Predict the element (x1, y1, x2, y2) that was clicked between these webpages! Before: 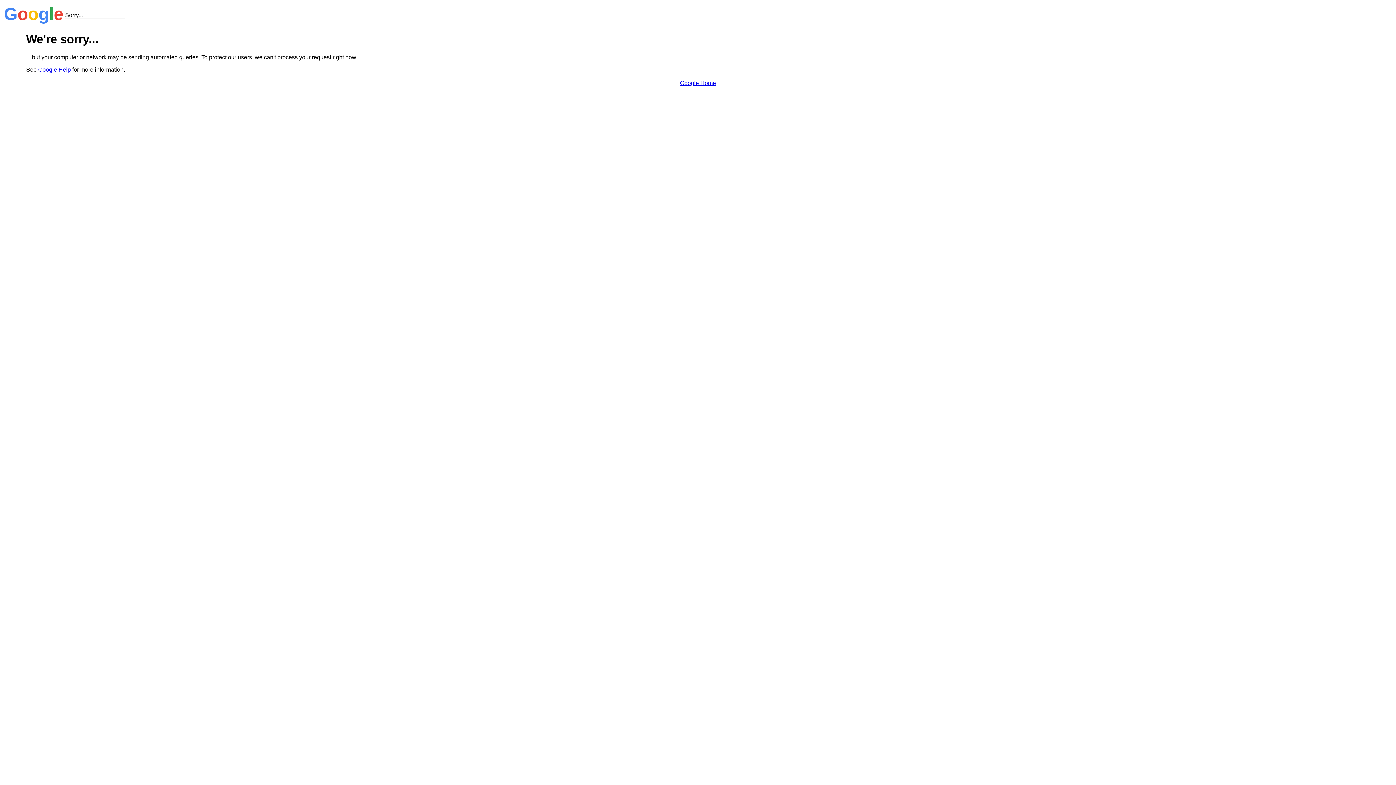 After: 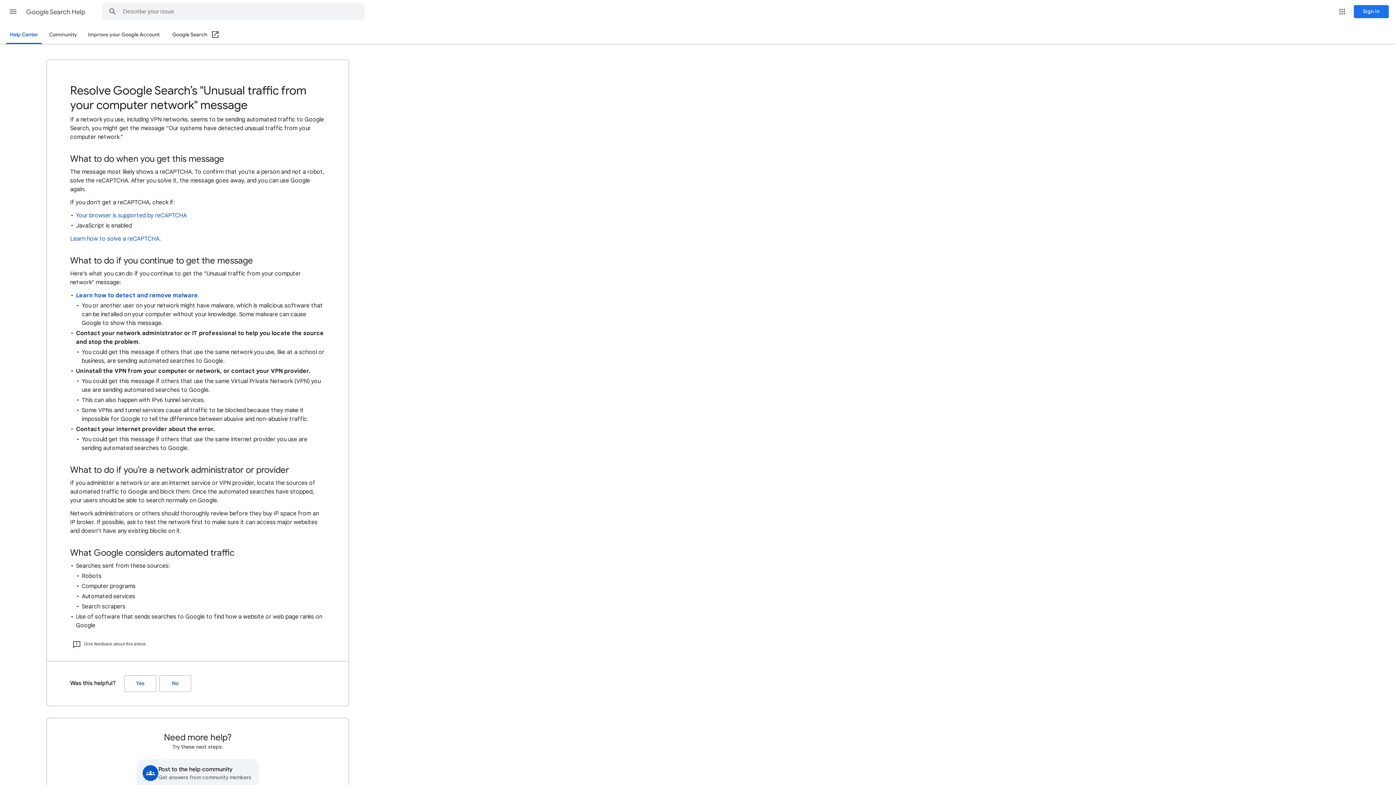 Action: bbox: (38, 66, 70, 72) label: Google Help